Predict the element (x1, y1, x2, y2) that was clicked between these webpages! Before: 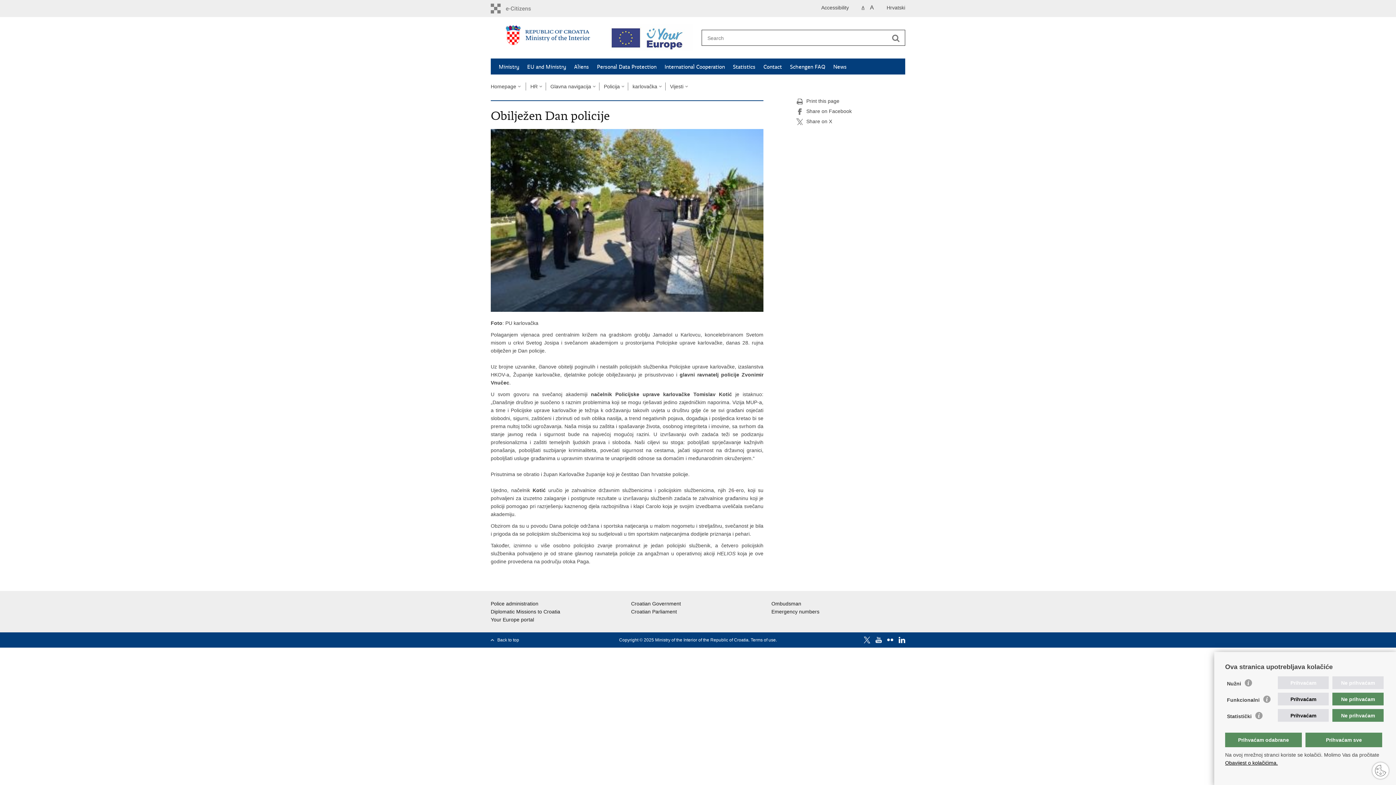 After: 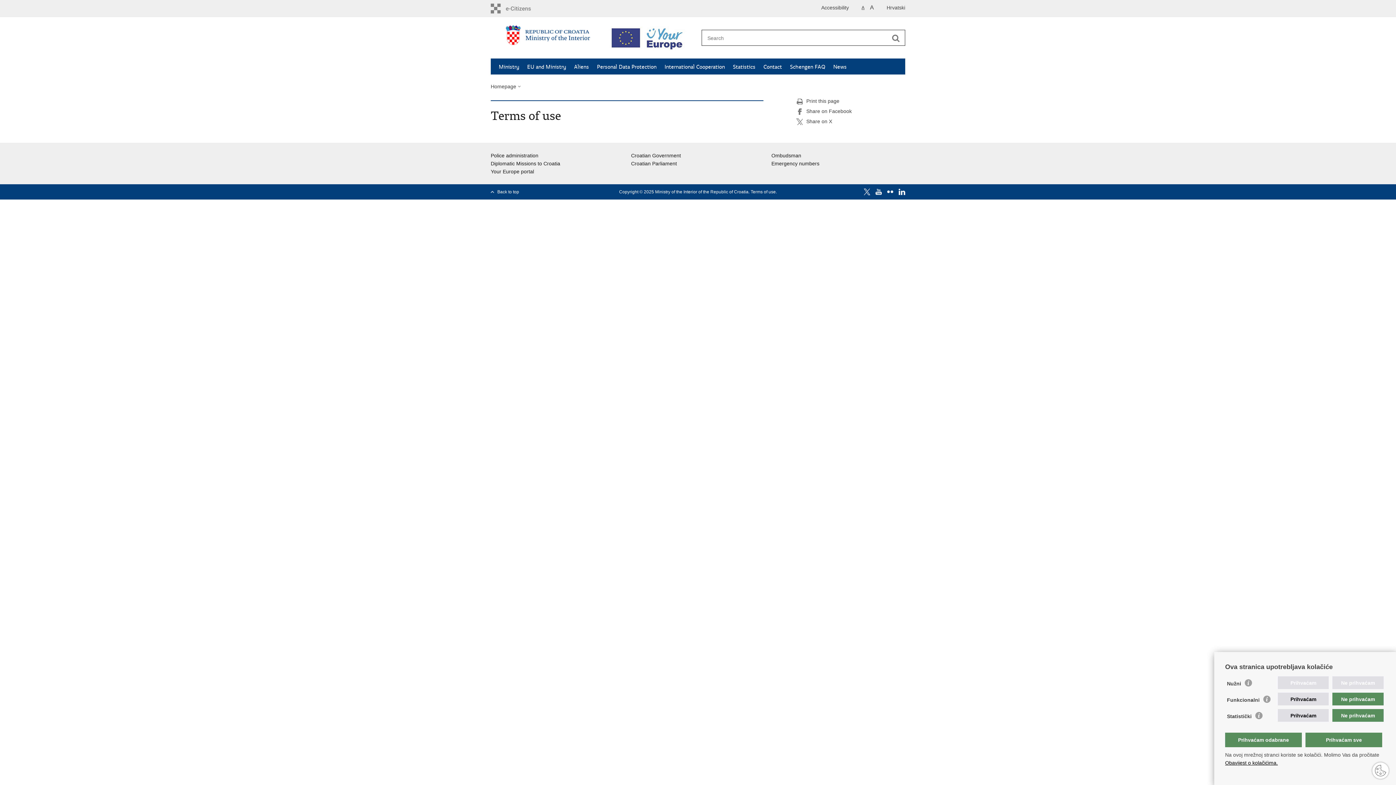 Action: label: Terms of use bbox: (750, 637, 776, 642)